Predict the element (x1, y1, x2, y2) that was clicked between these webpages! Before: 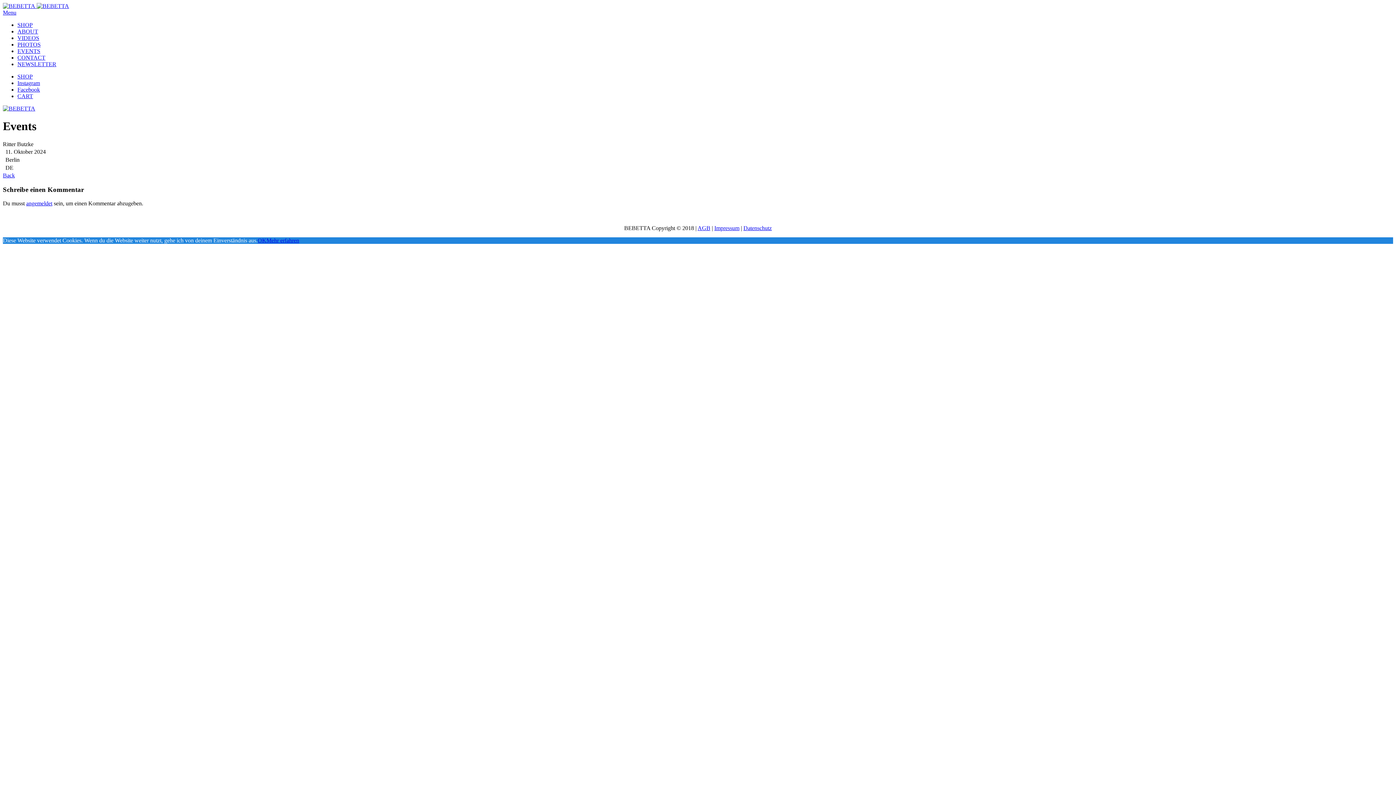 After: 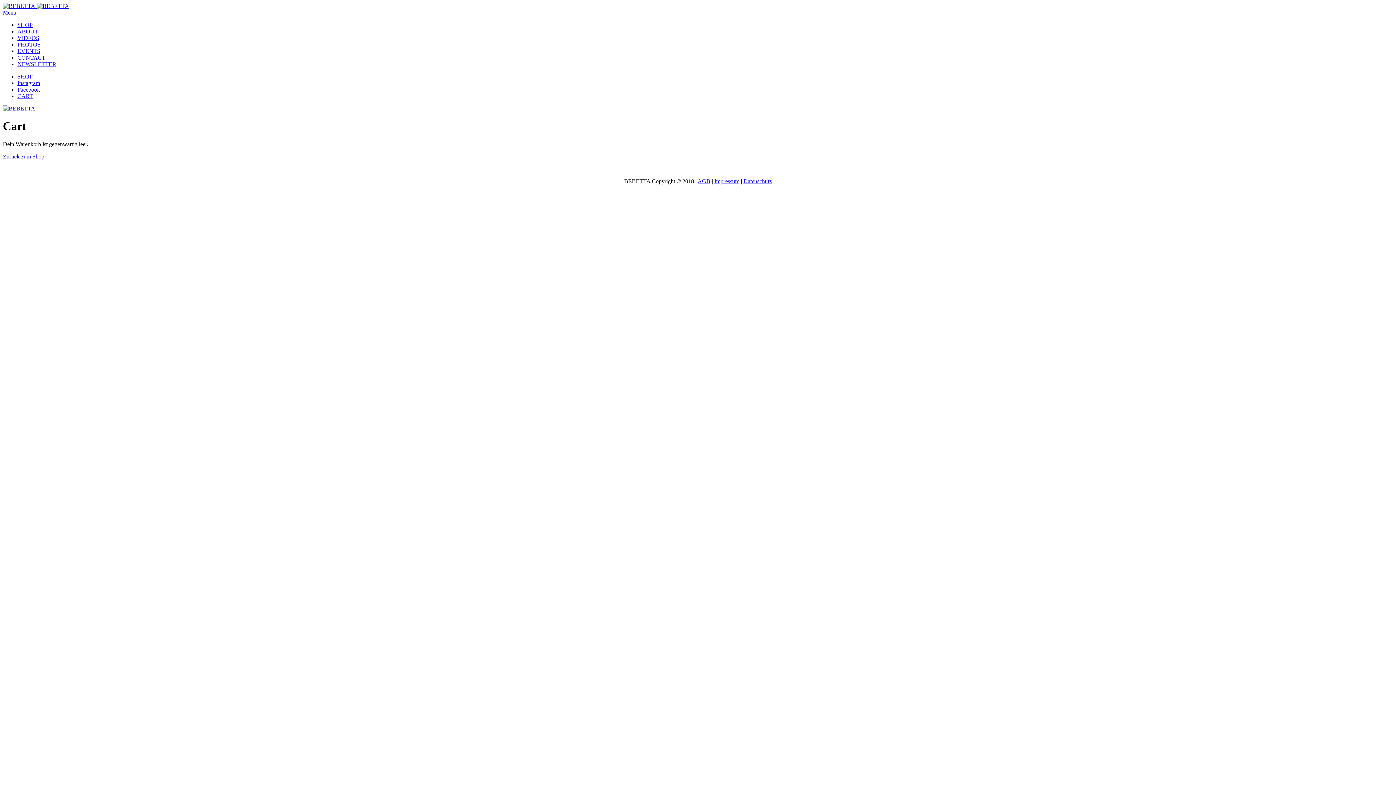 Action: label: CART bbox: (17, 93, 33, 99)